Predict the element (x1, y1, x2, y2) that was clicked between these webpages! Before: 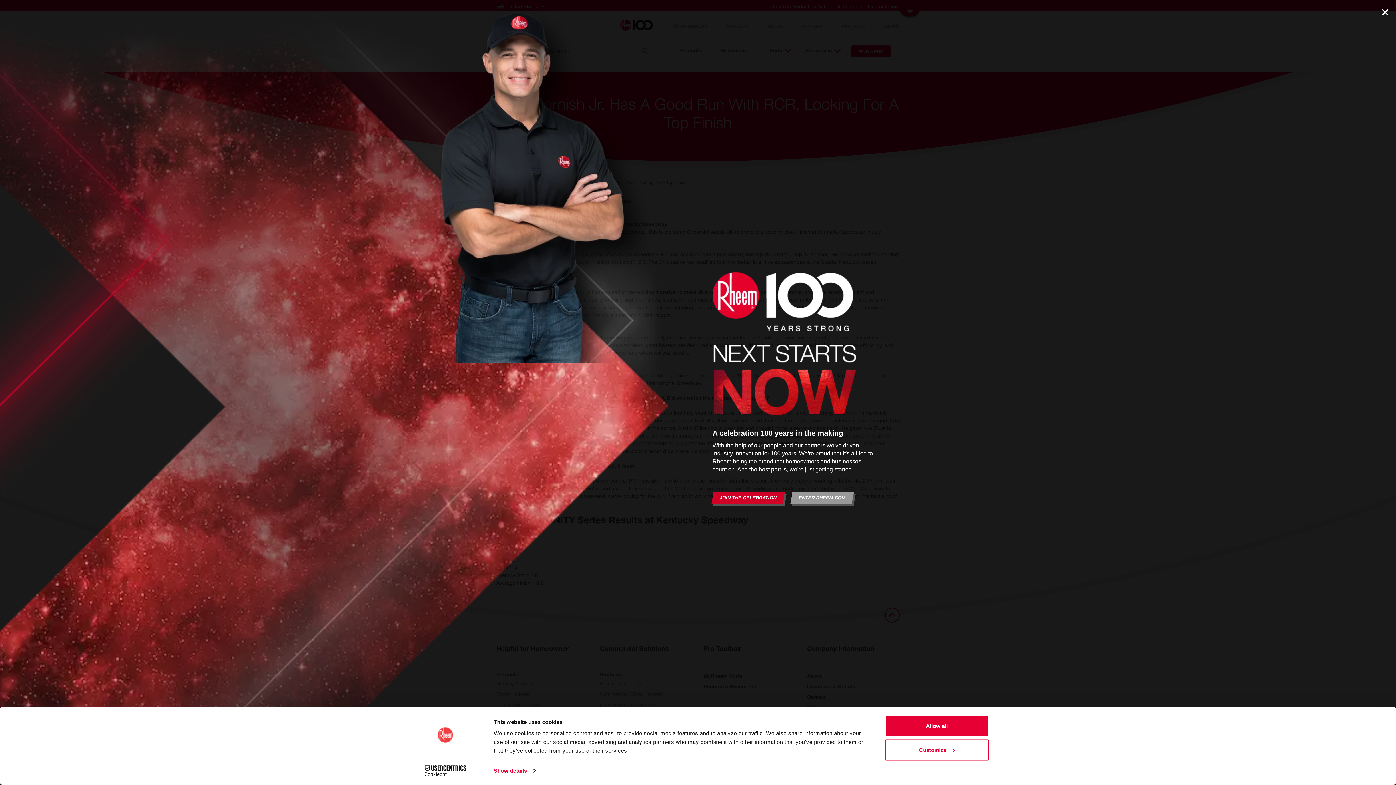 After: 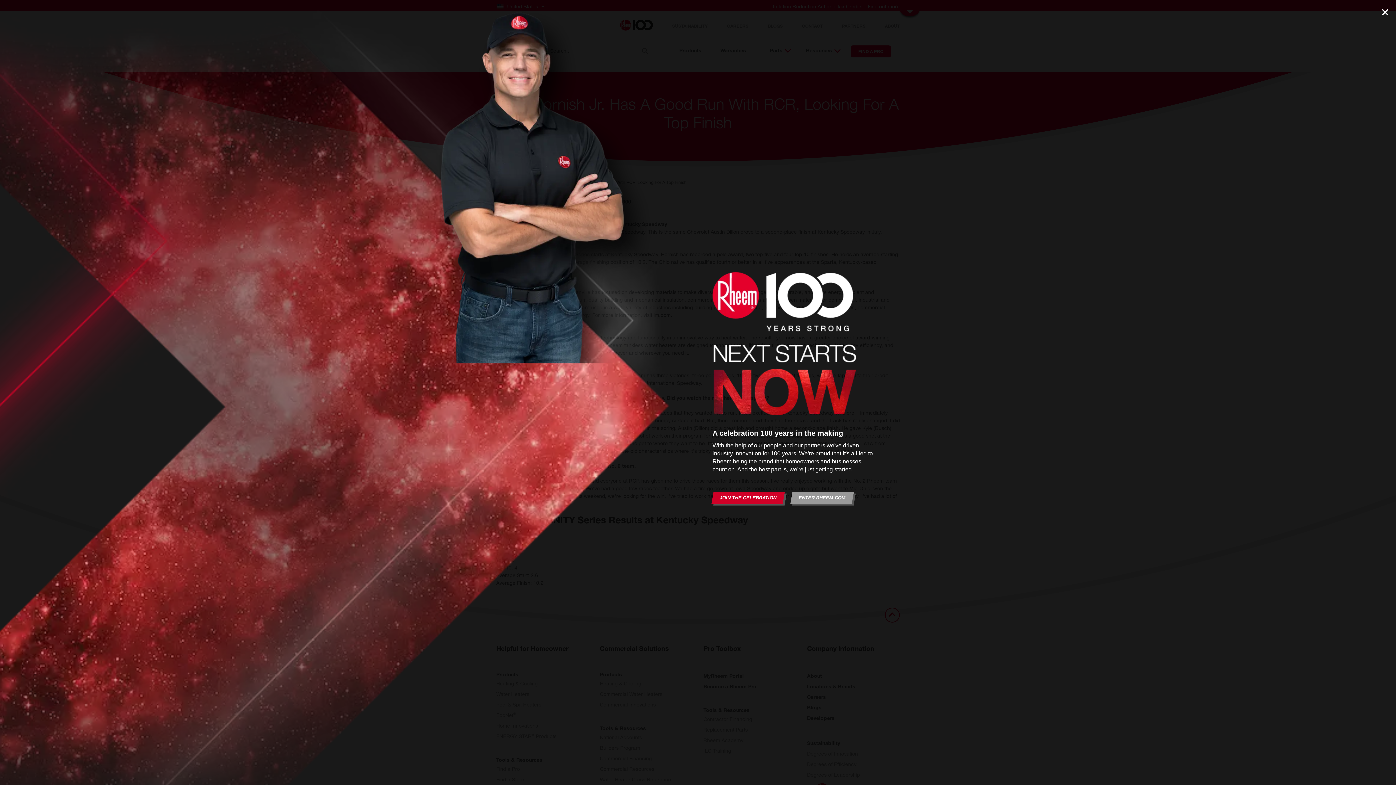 Action: label: Allow all bbox: (885, 715, 989, 737)